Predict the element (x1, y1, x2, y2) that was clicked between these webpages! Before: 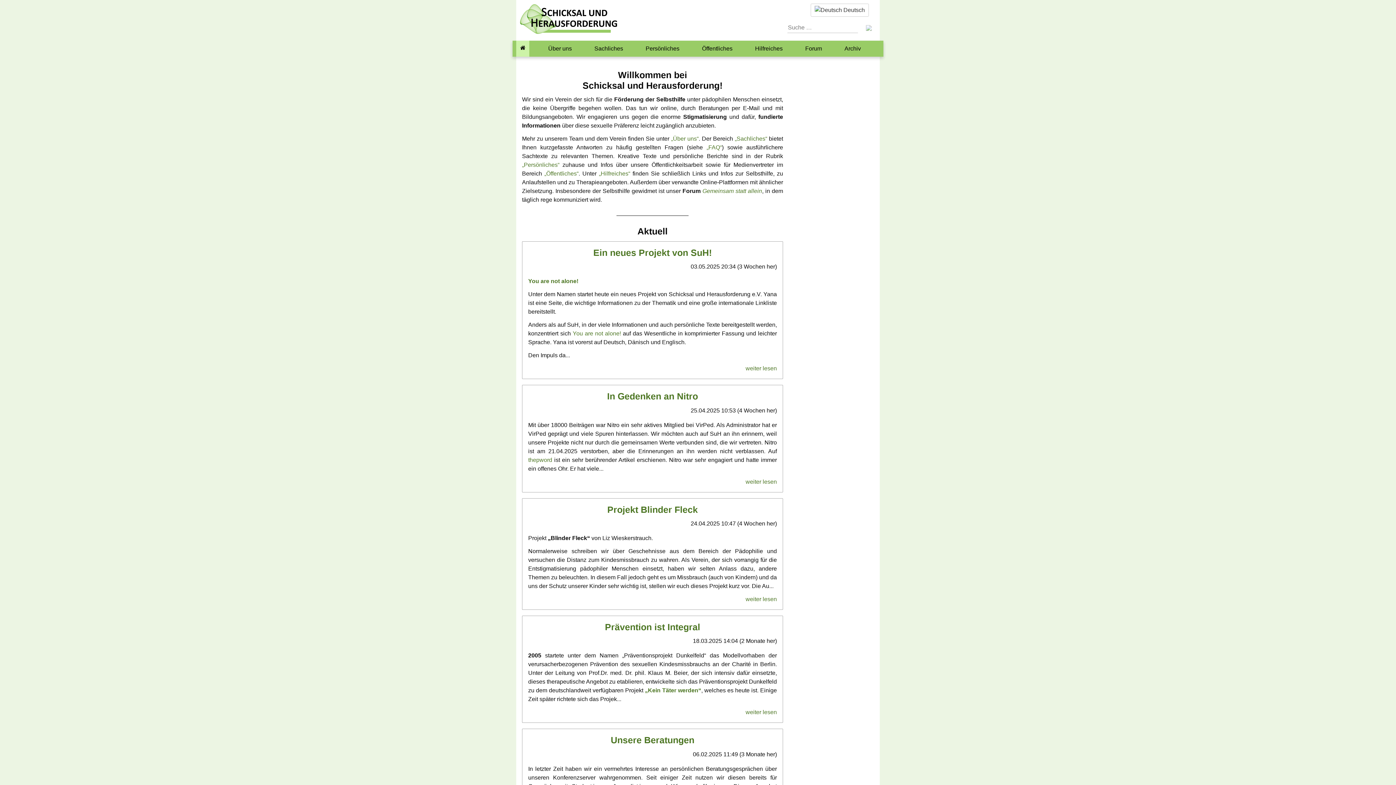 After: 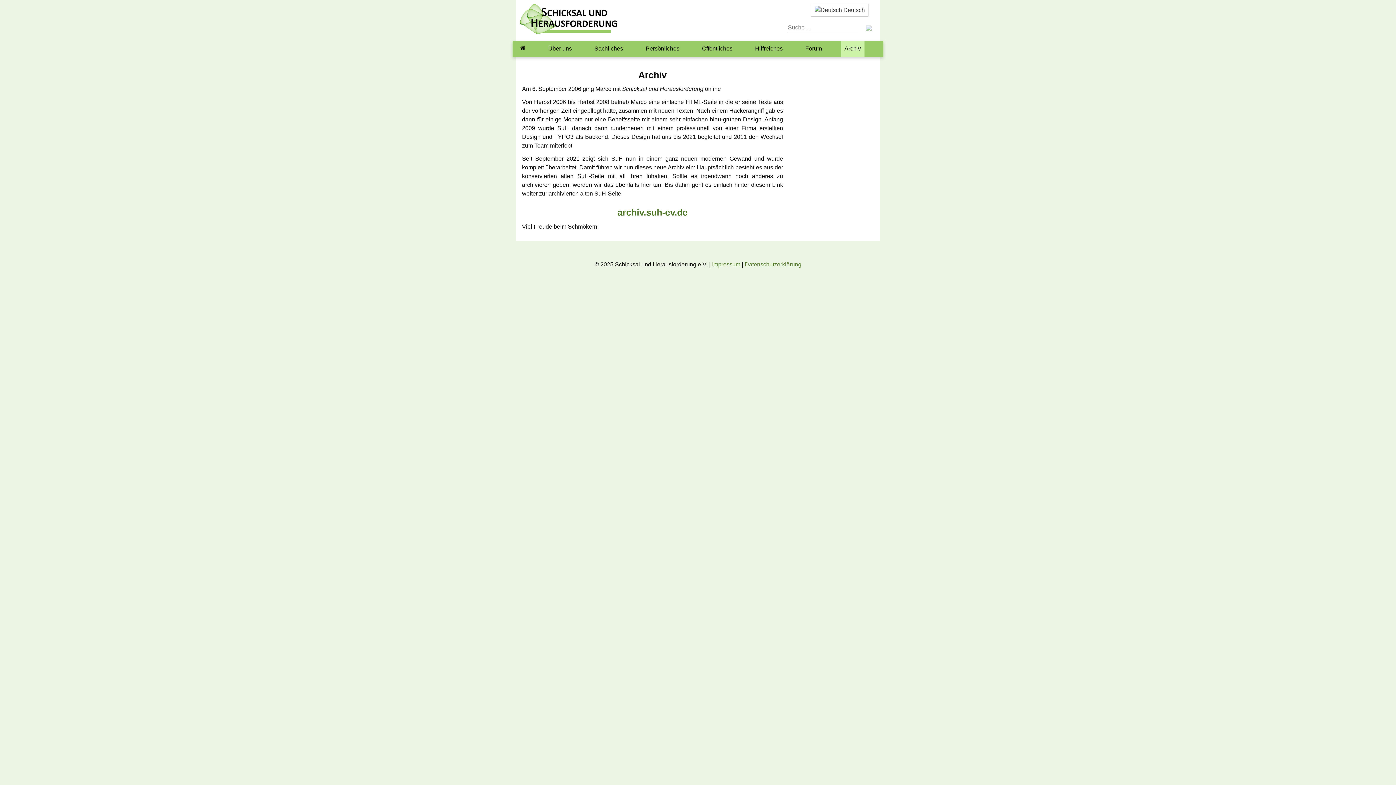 Action: label: Archiv bbox: (841, 40, 864, 56)